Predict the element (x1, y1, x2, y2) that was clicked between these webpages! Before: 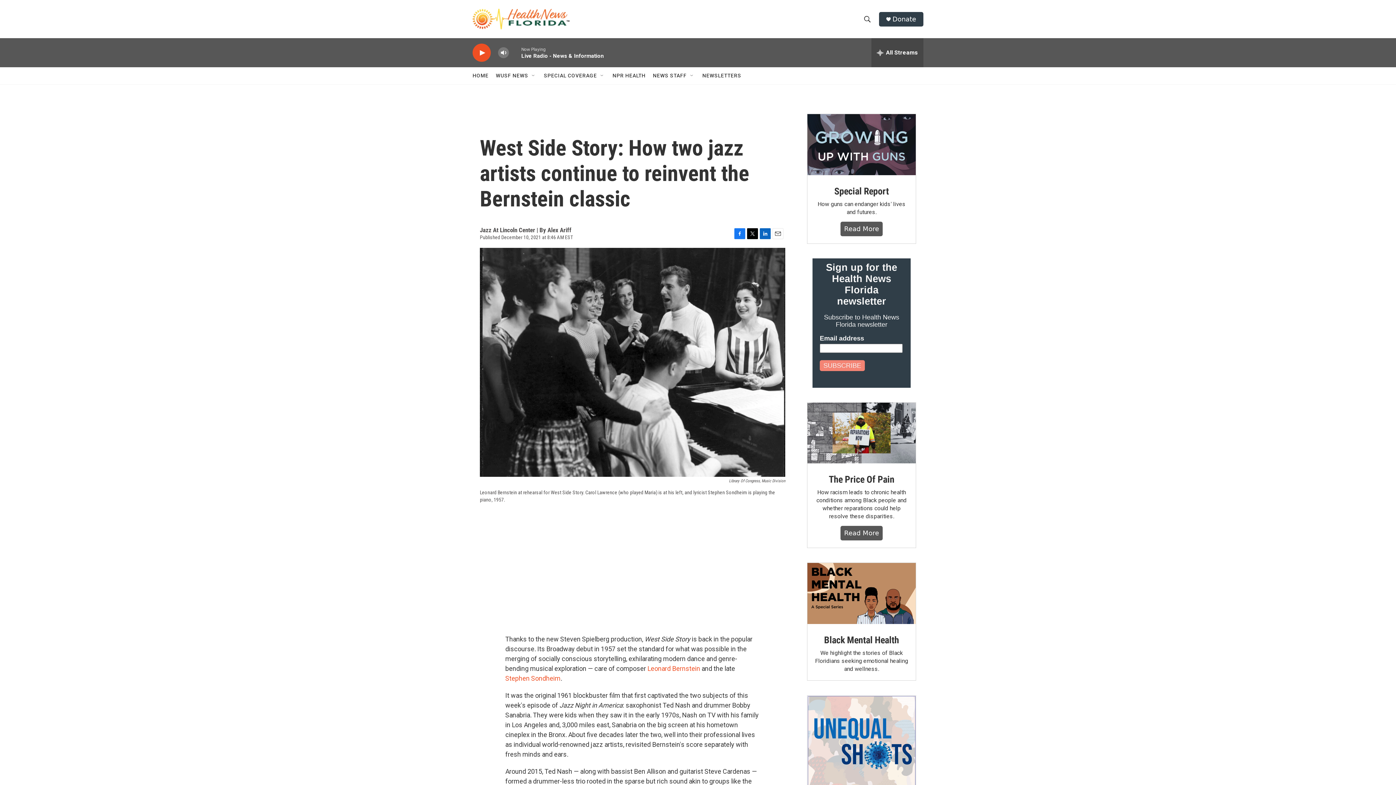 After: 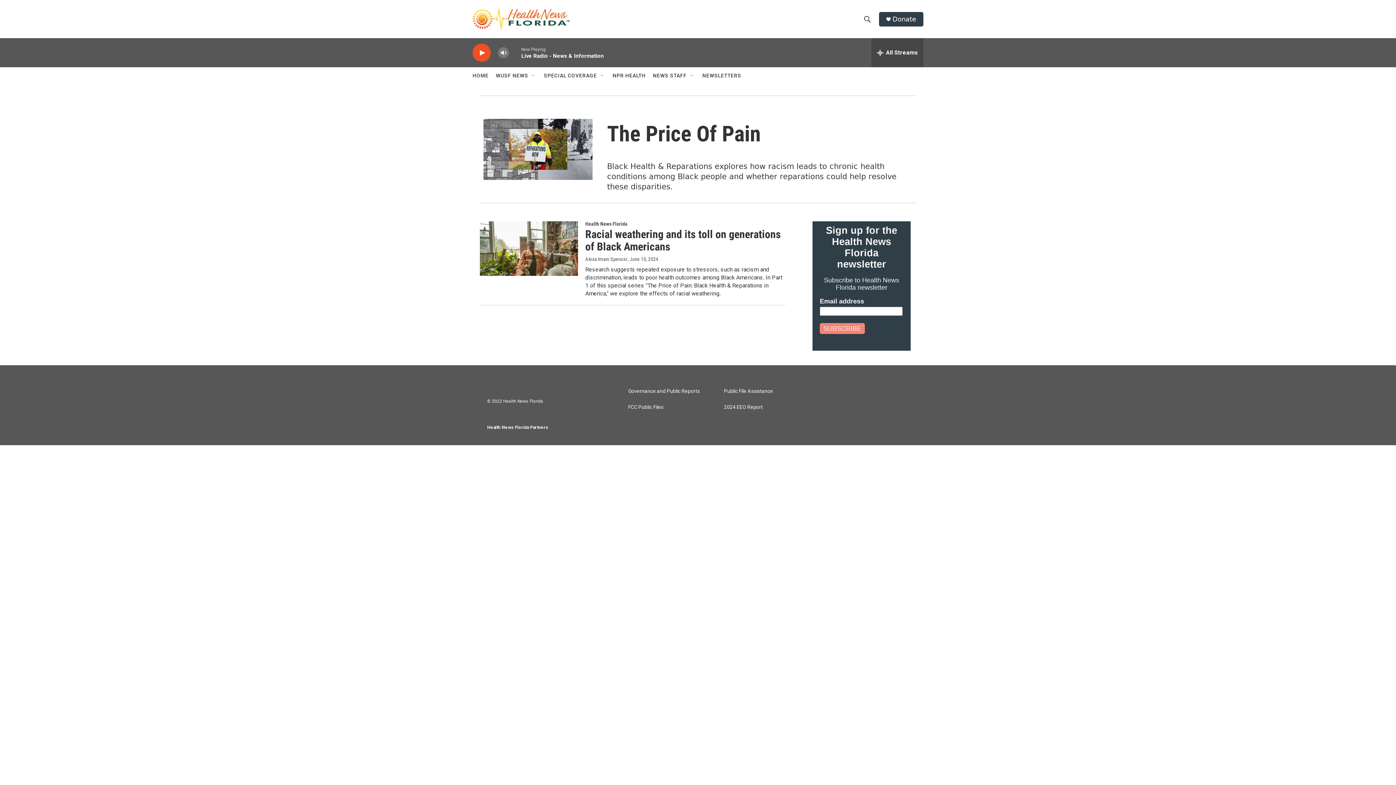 Action: label: The Price Of Pain bbox: (823, 503, 899, 514)